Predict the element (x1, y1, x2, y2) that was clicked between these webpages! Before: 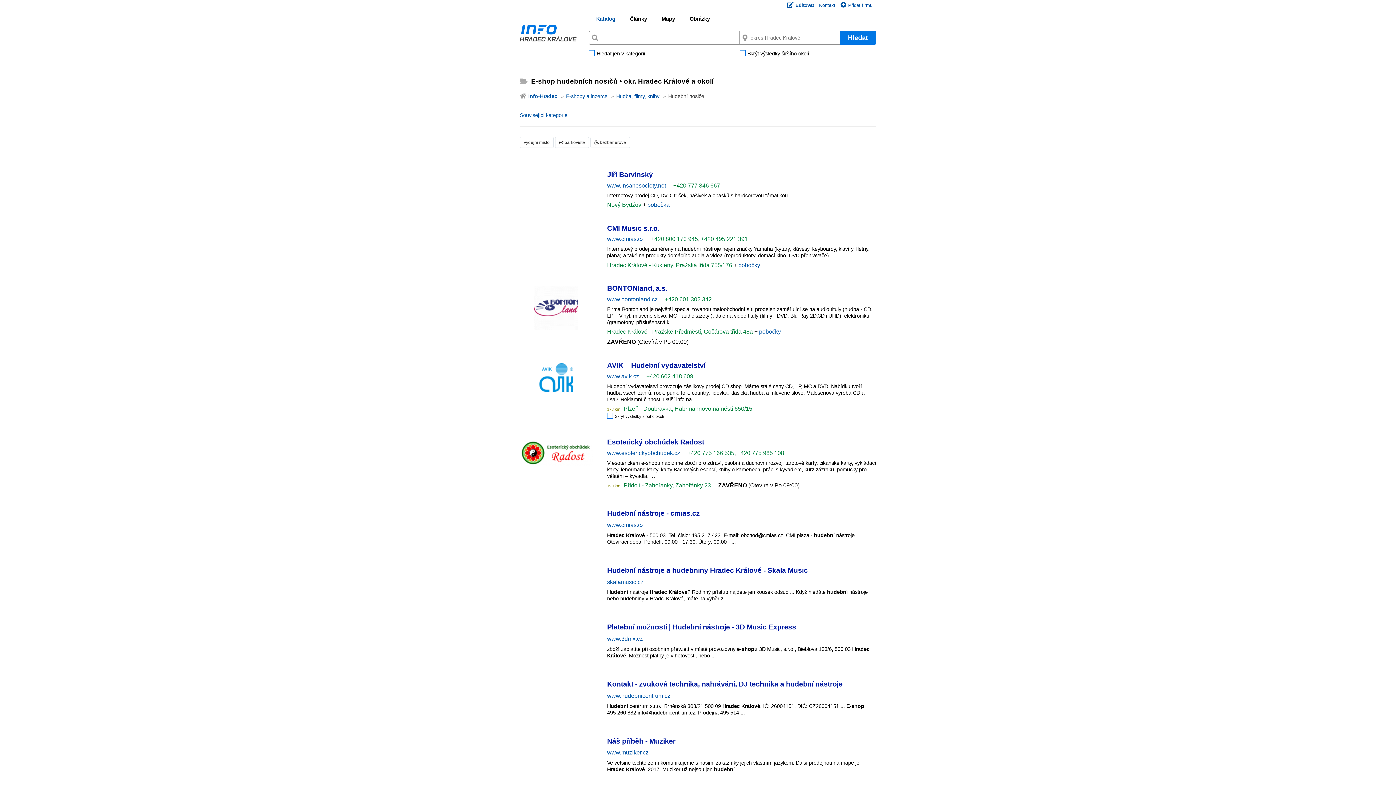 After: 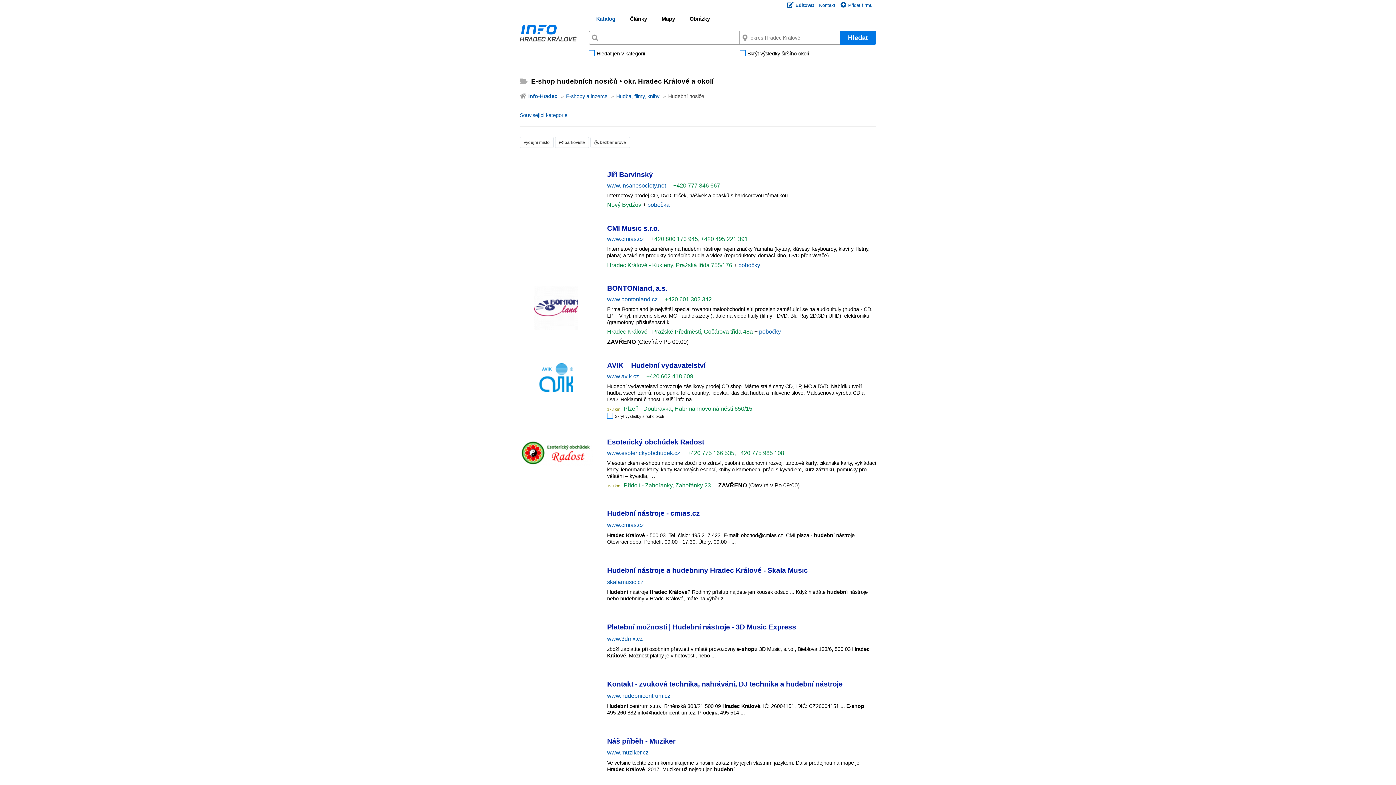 Action: label: www.avik.cz bbox: (607, 373, 639, 379)